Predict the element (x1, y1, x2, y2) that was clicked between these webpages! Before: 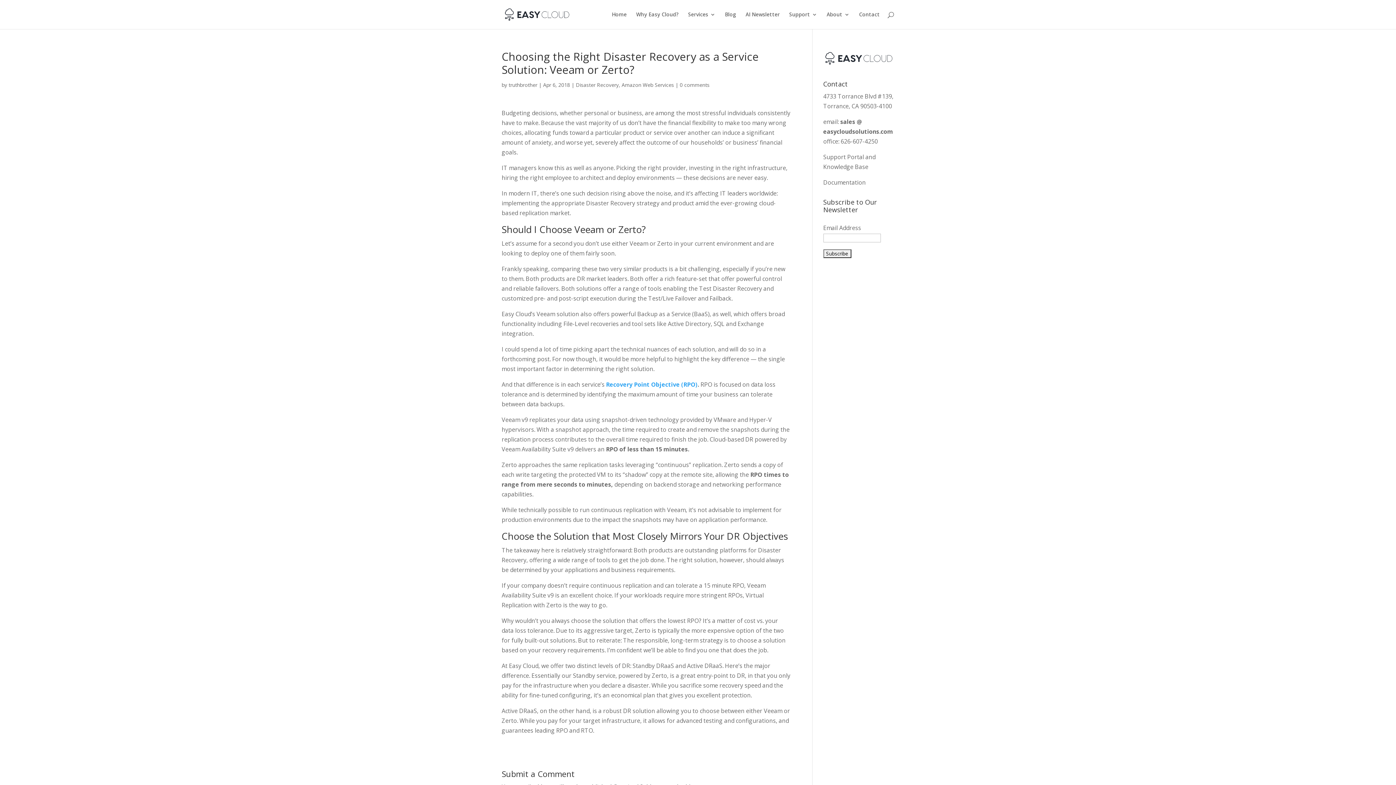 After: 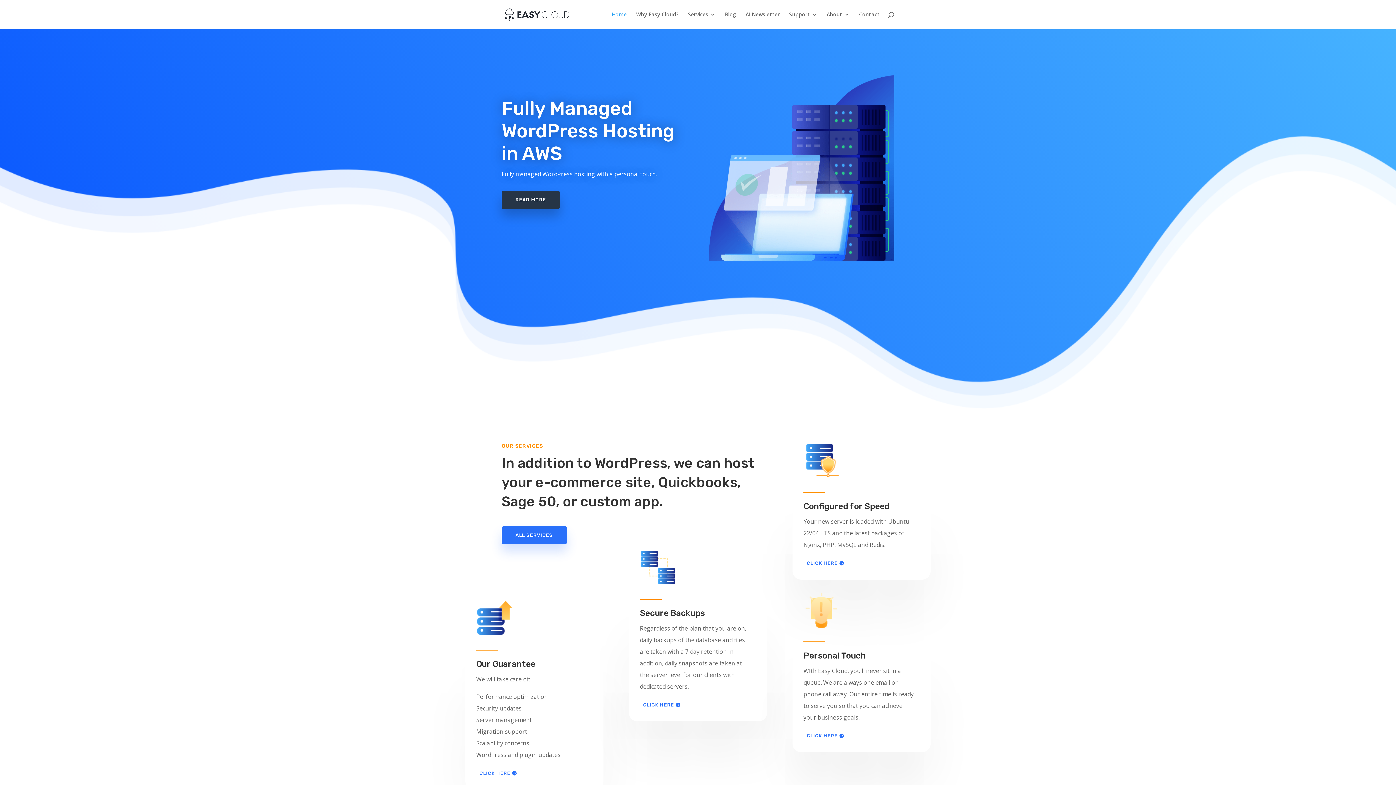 Action: bbox: (823, 60, 894, 68)